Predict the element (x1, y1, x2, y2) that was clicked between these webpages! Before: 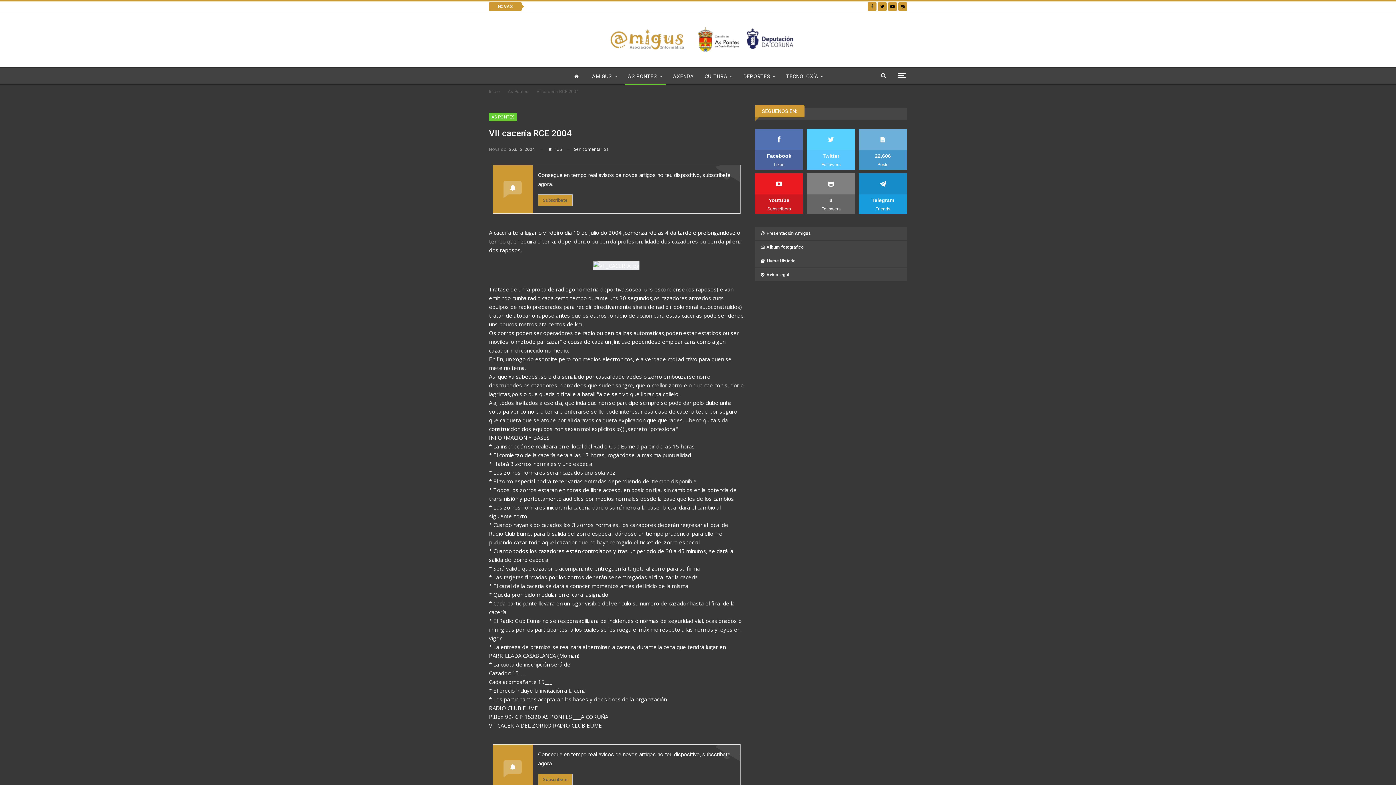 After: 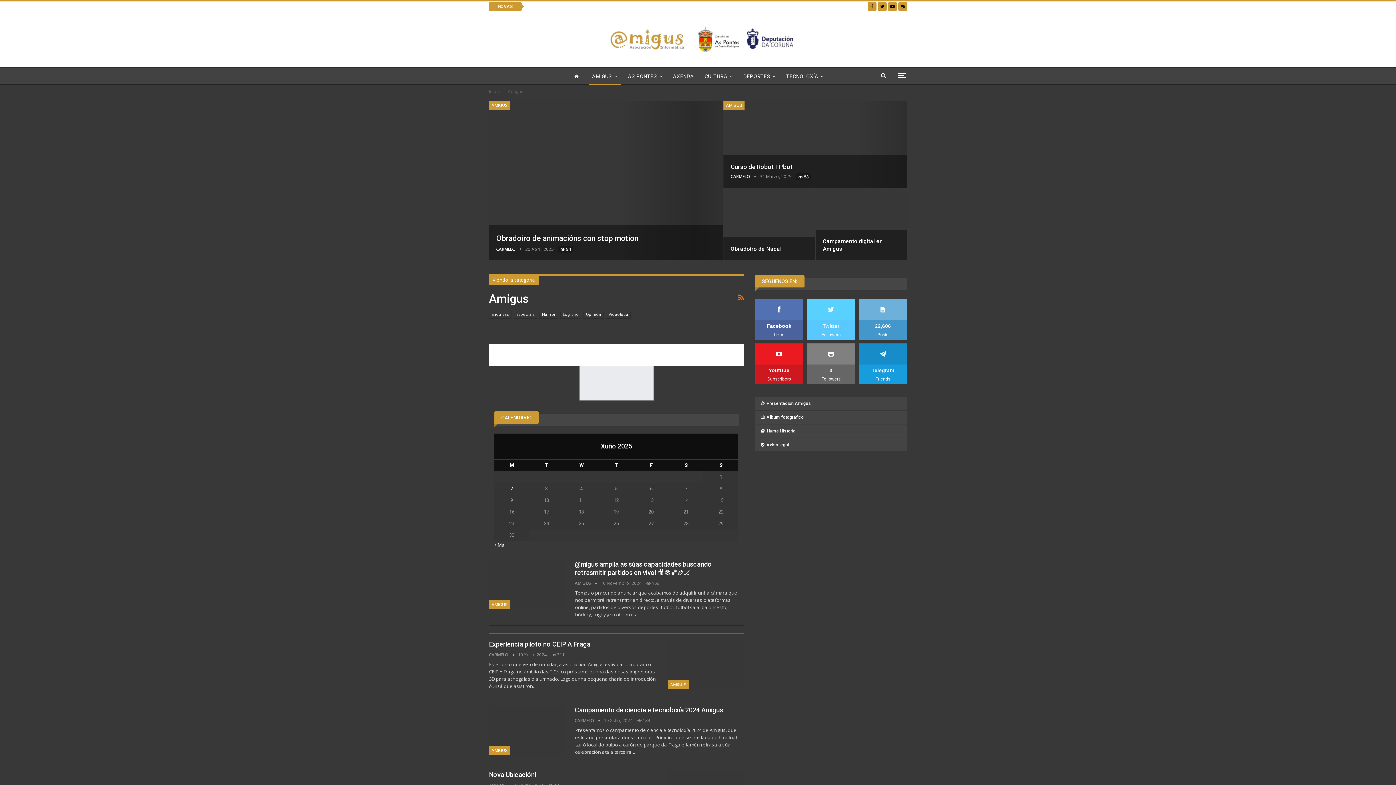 Action: bbox: (588, 67, 620, 85) label: AMIGUS